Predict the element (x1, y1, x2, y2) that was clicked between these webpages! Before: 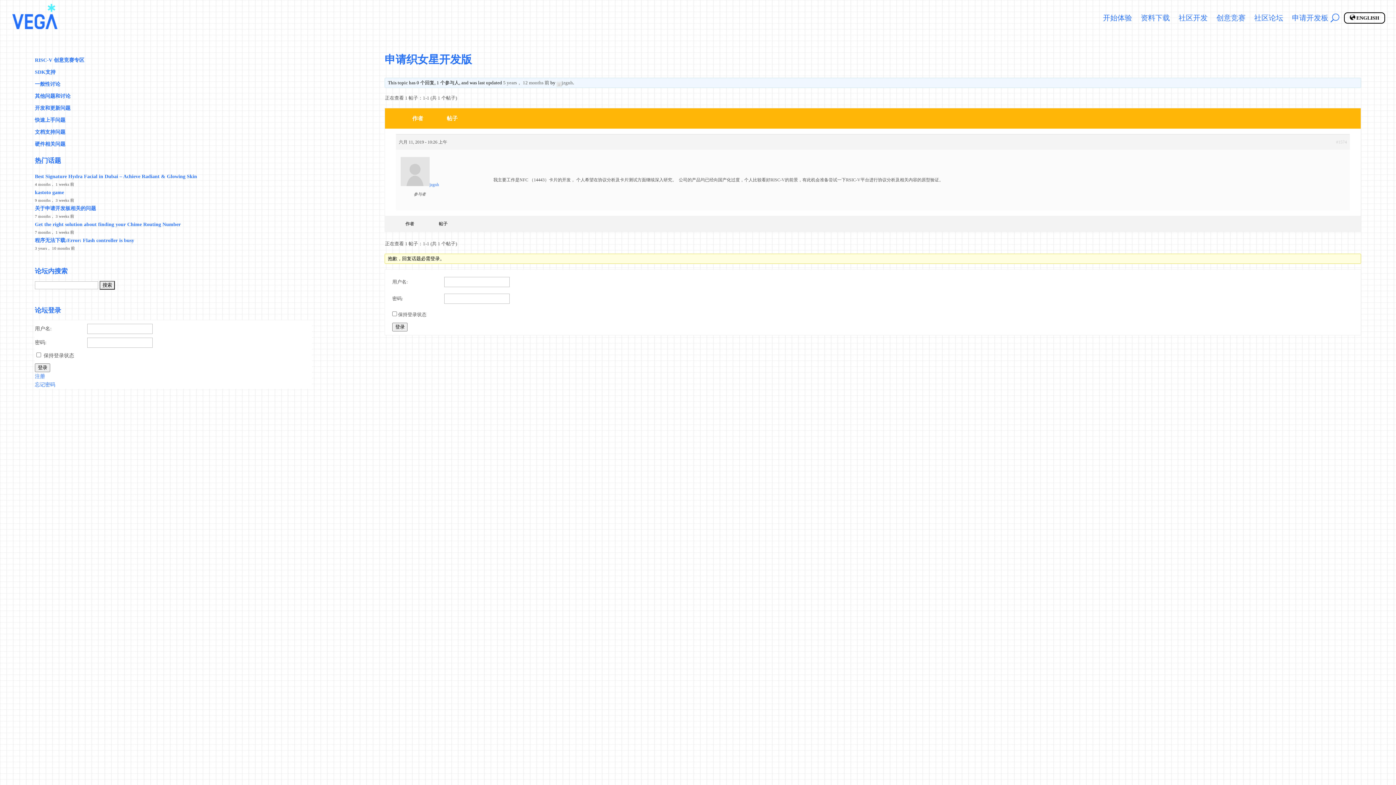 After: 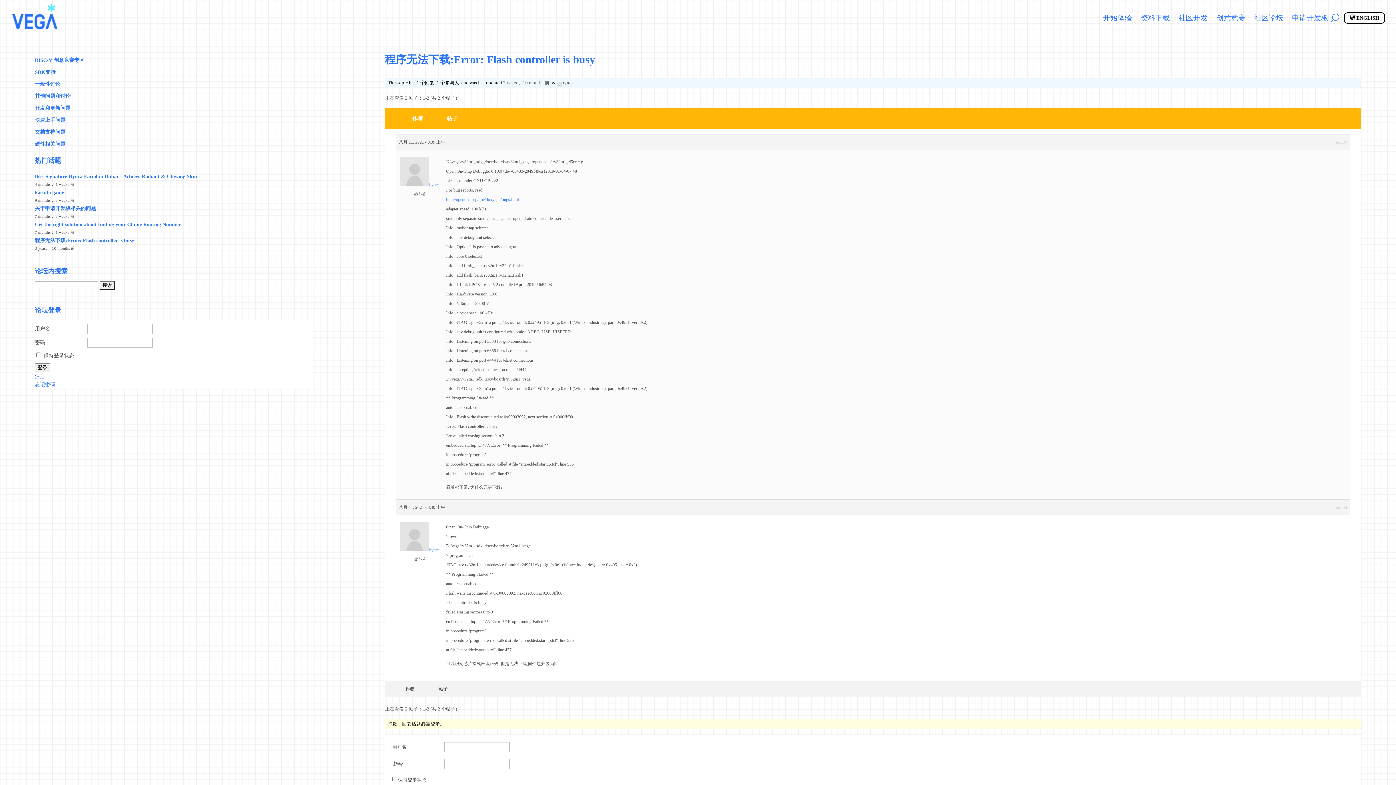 Action: label: 程序无法下载:Error: Flash controller is busy bbox: (34, 237, 134, 243)